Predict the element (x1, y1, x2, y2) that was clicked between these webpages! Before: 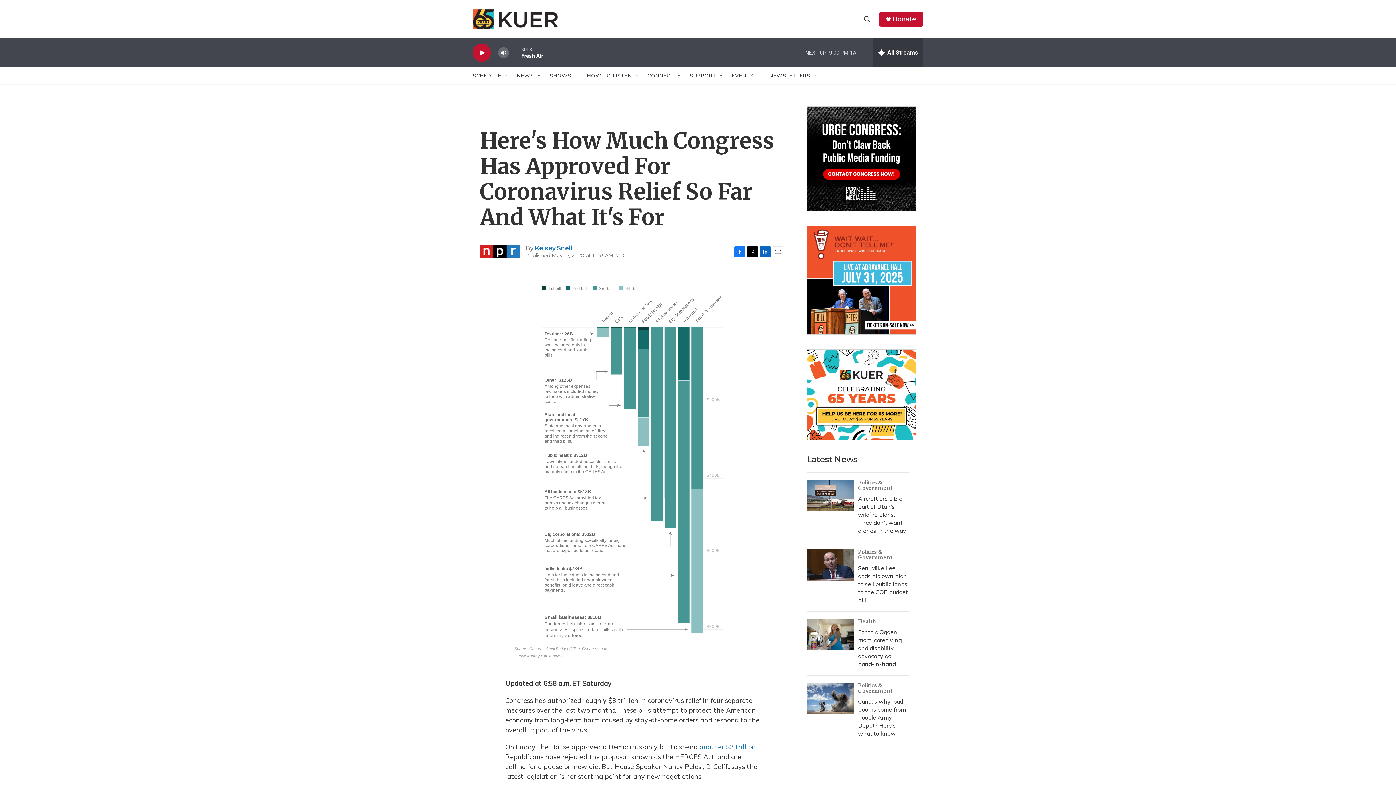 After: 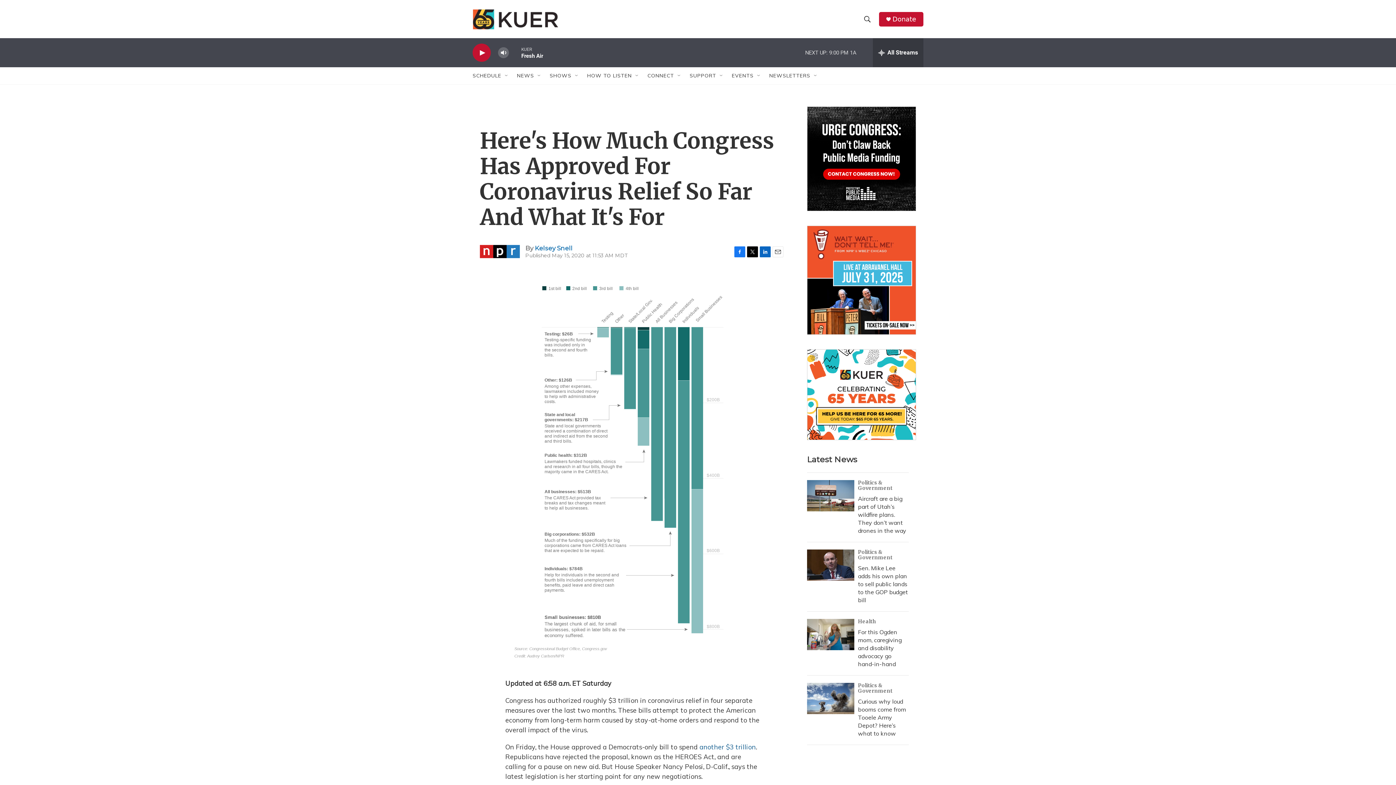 Action: bbox: (699, 743, 756, 751) label: another $3 trillion